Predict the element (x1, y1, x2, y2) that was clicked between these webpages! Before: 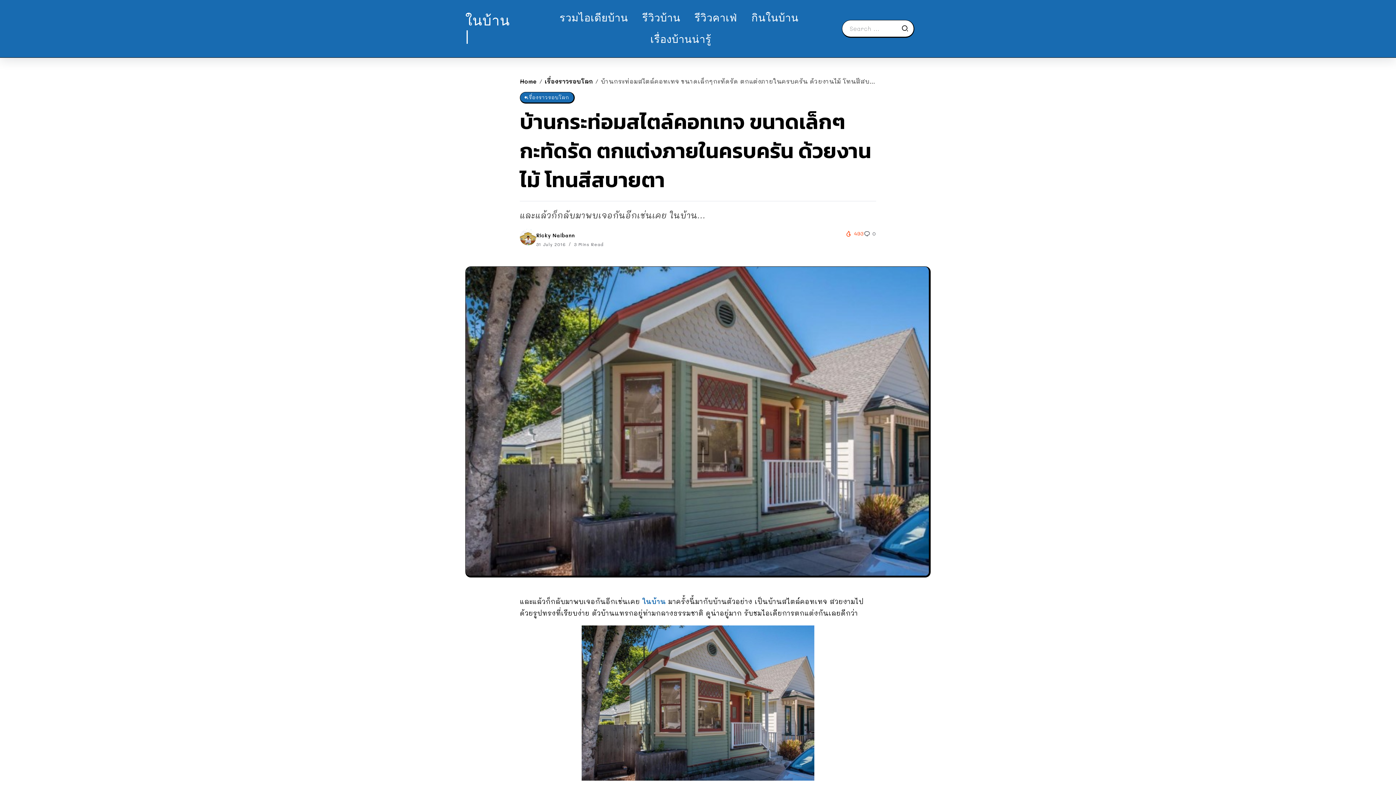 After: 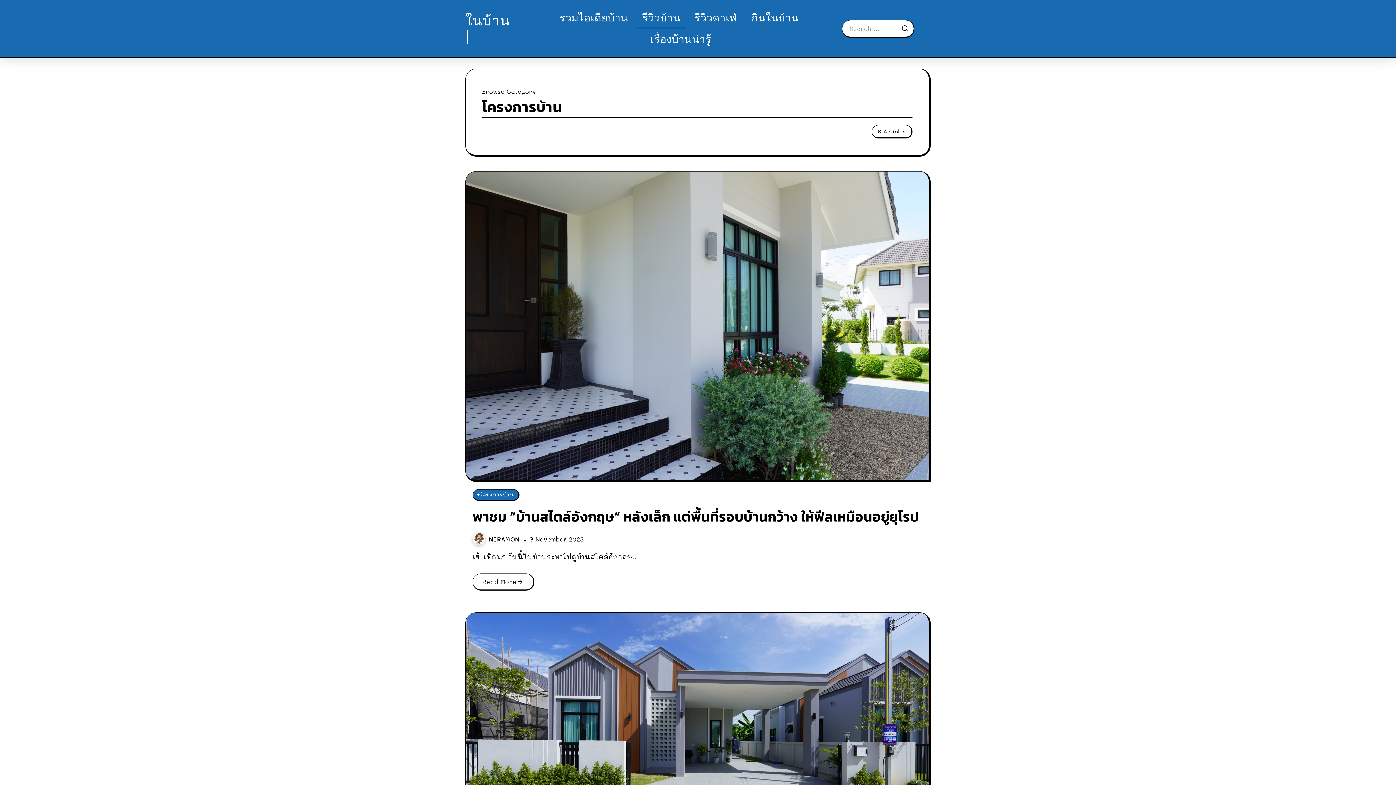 Action: bbox: (637, 7, 685, 28) label: รีวิวบ้าน